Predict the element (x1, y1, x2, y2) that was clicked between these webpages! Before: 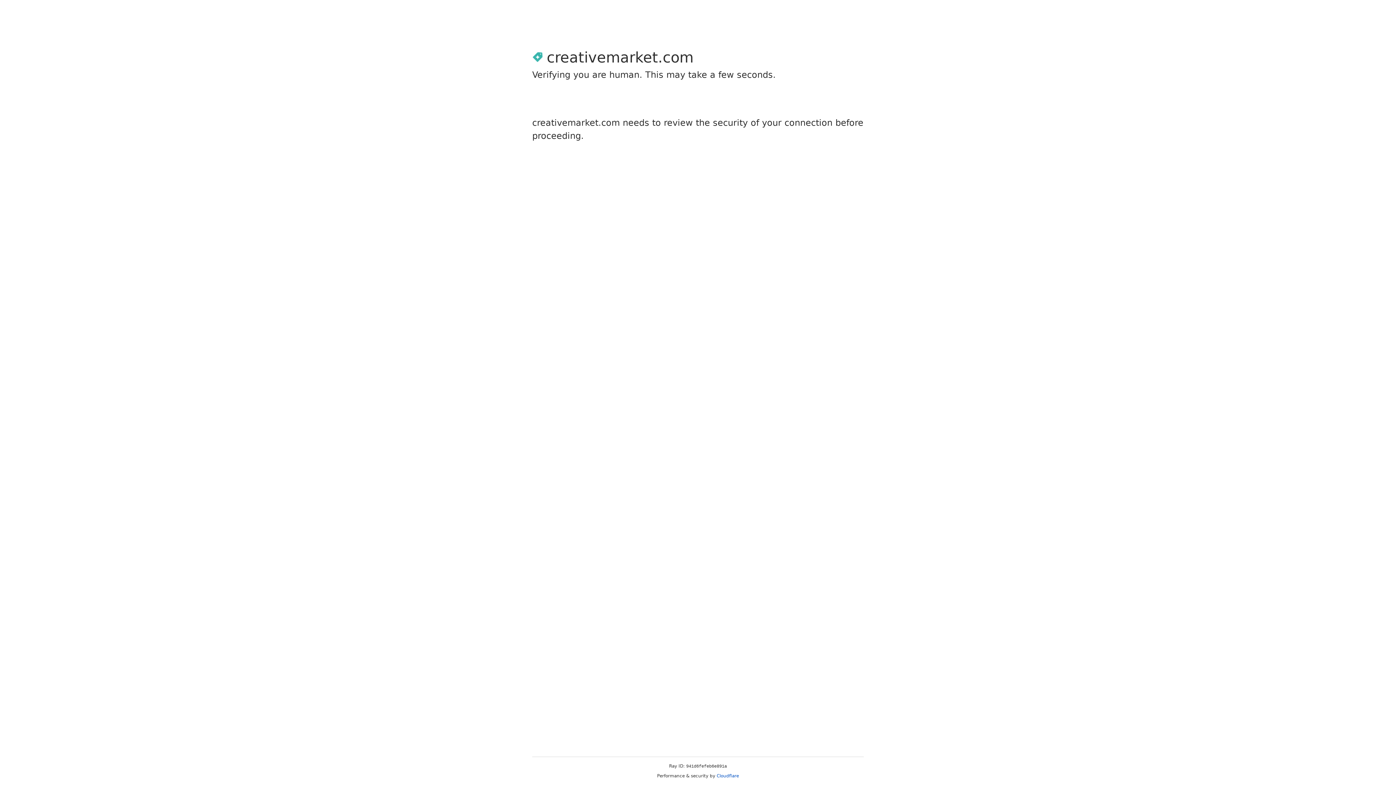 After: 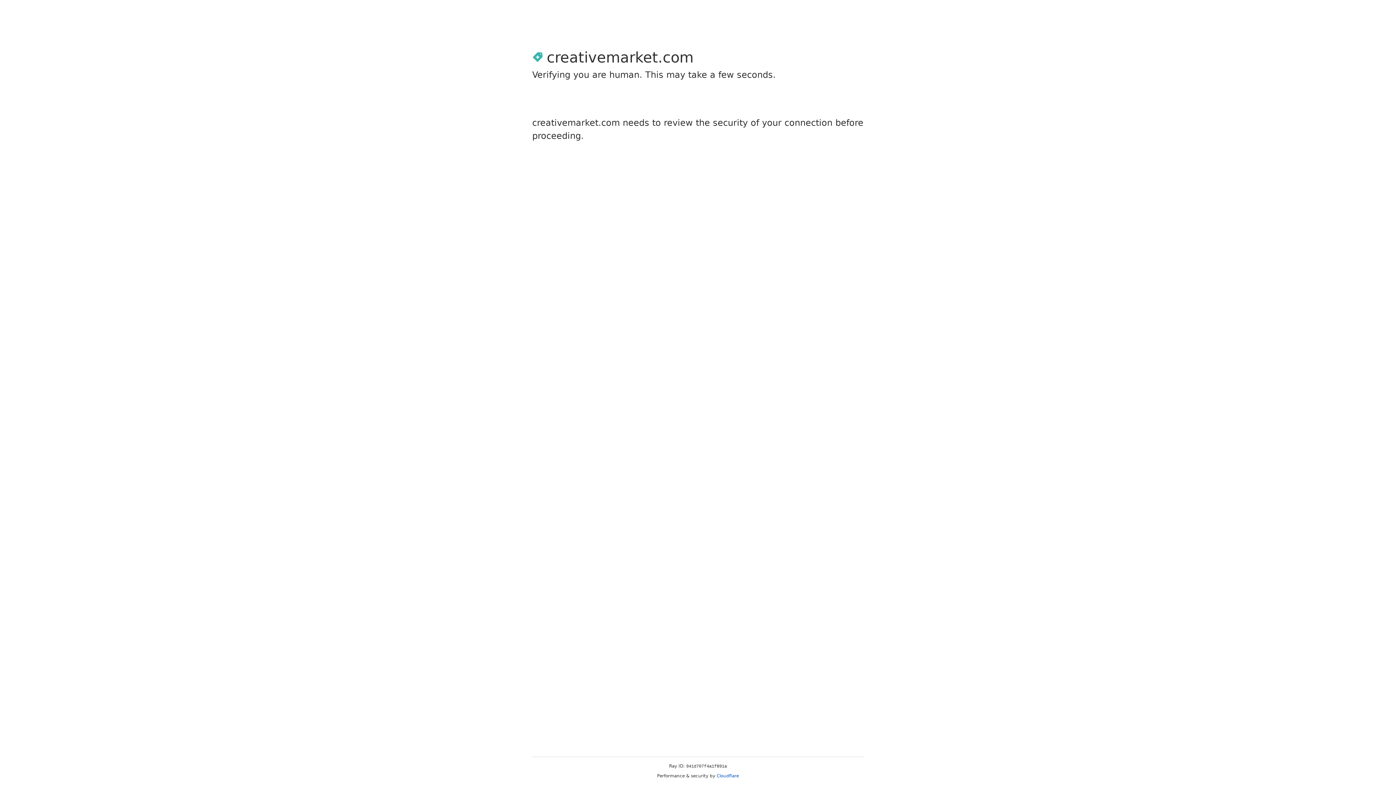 Action: label: Cloudflare bbox: (716, 773, 739, 778)